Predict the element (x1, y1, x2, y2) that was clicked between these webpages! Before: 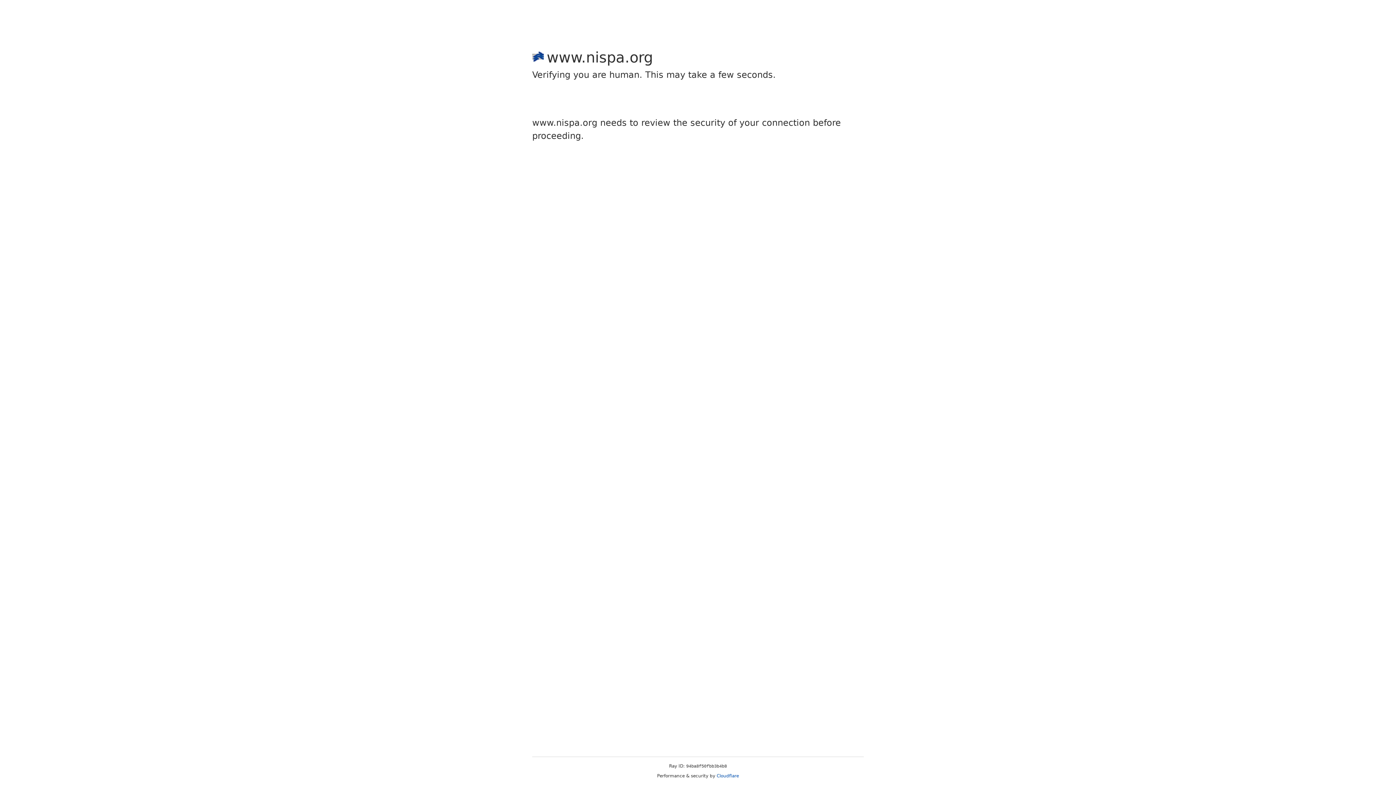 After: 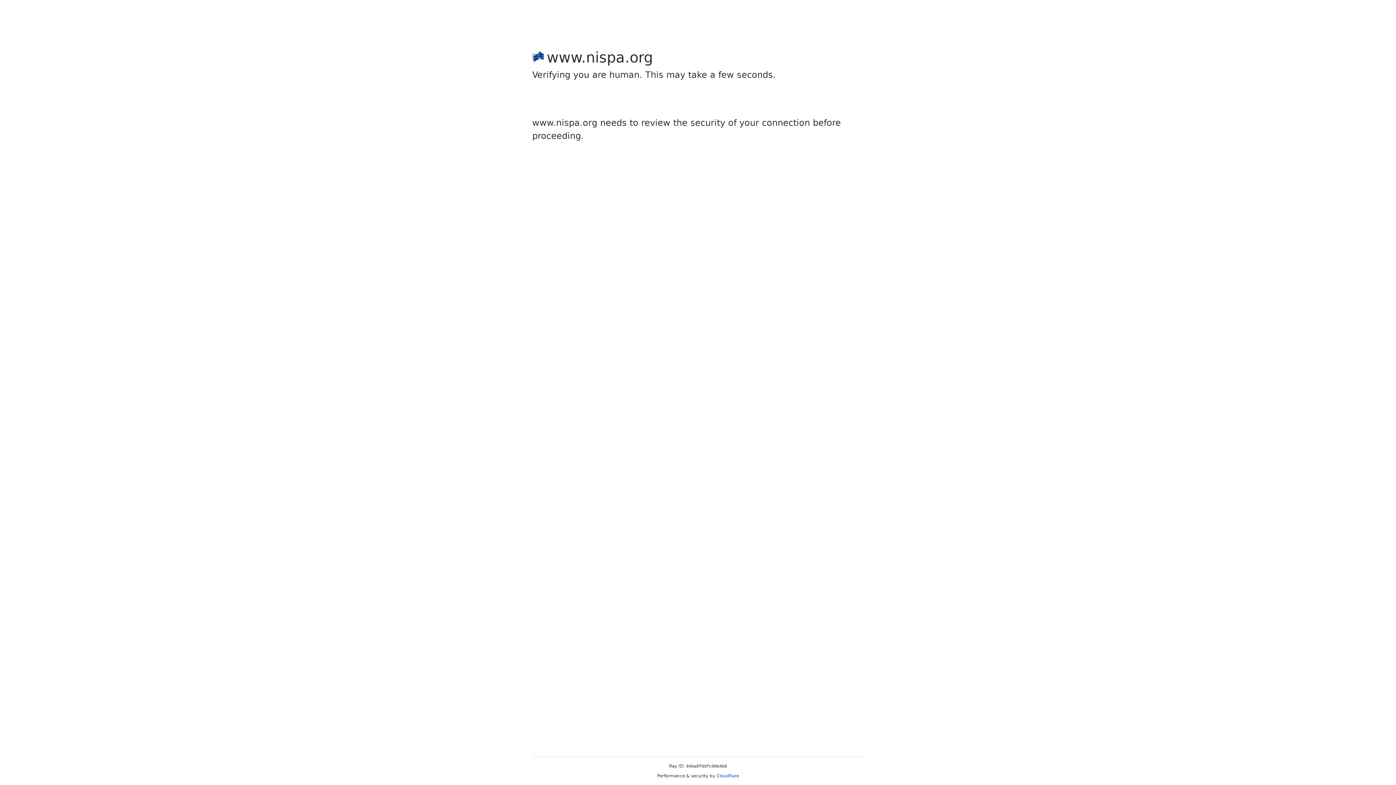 Action: label: Cloudflare bbox: (716, 773, 739, 778)